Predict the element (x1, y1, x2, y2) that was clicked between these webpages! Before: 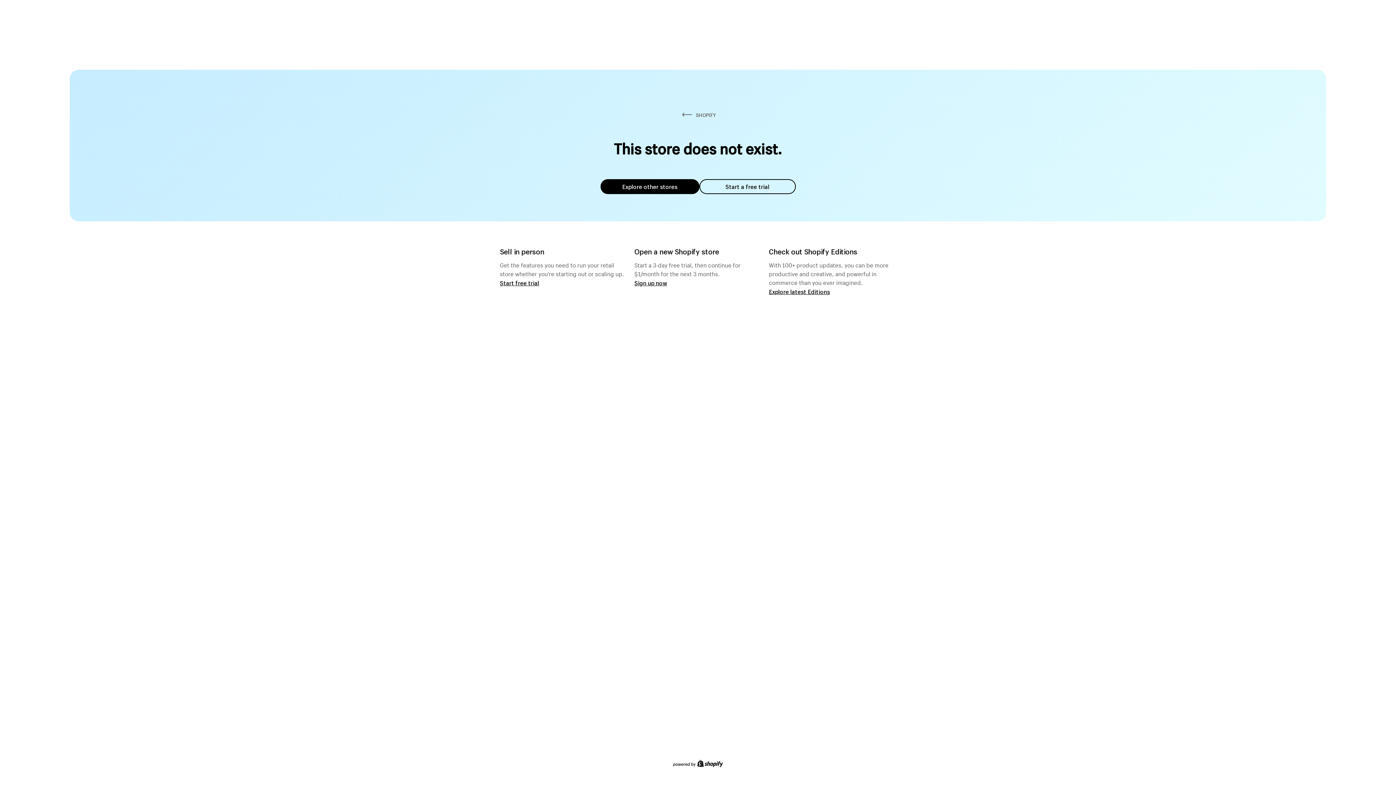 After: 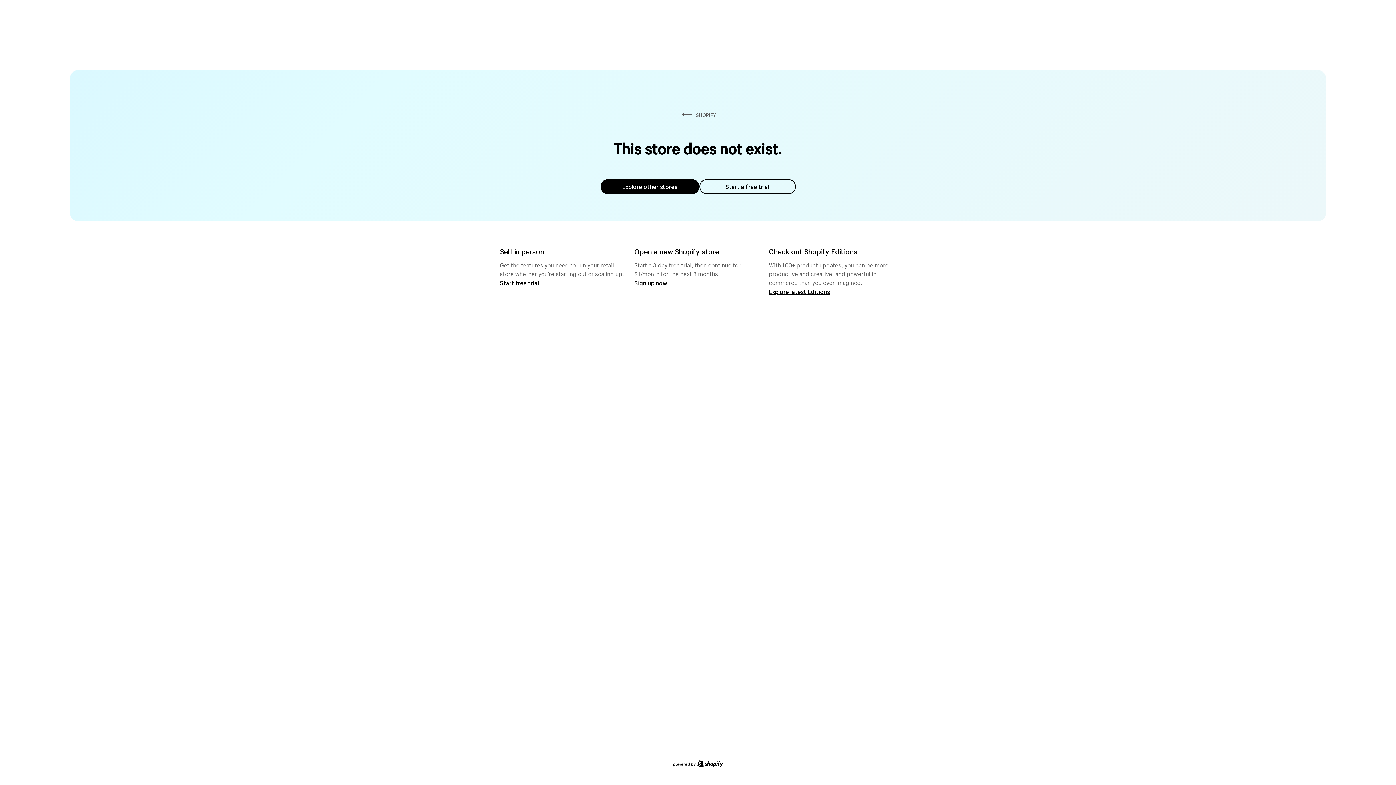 Action: bbox: (600, 179, 699, 194) label: Explore other stores